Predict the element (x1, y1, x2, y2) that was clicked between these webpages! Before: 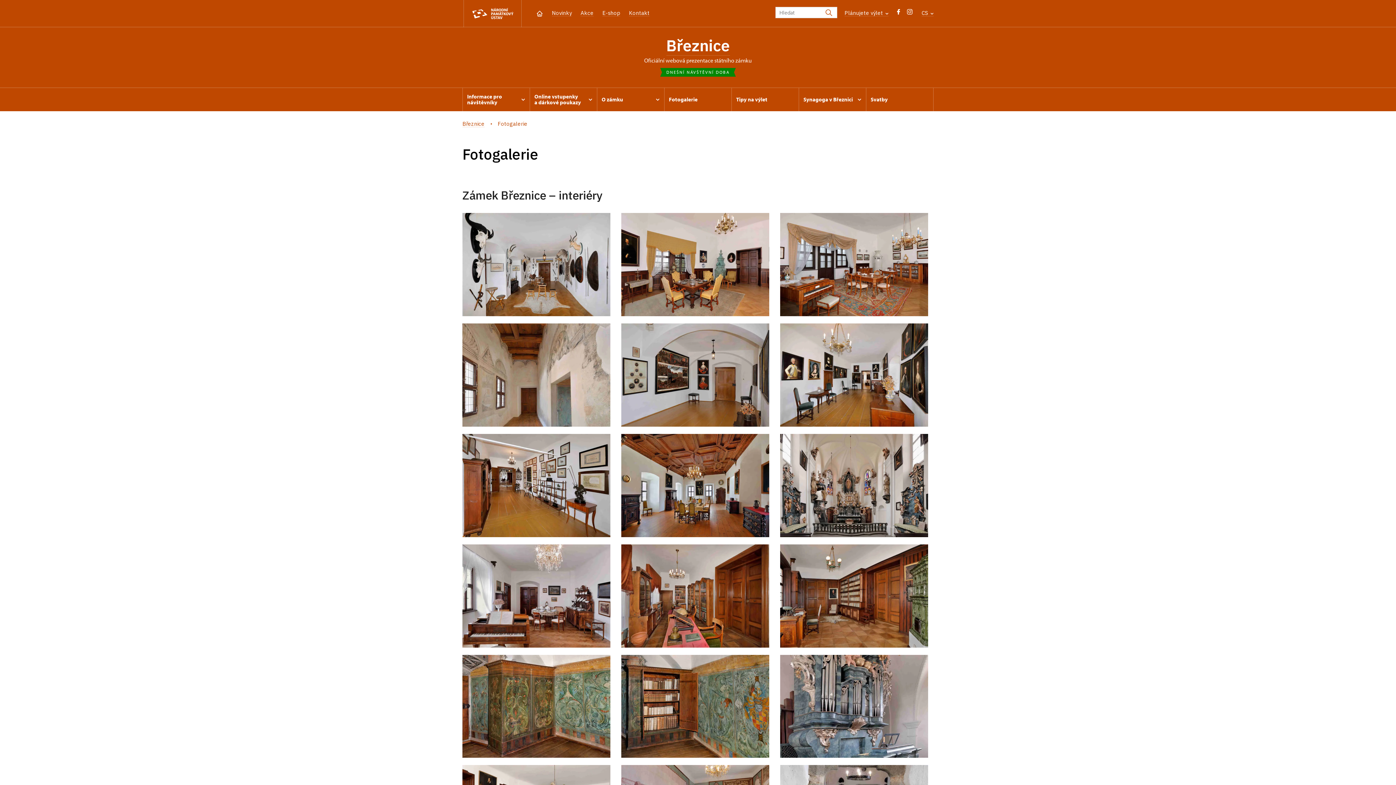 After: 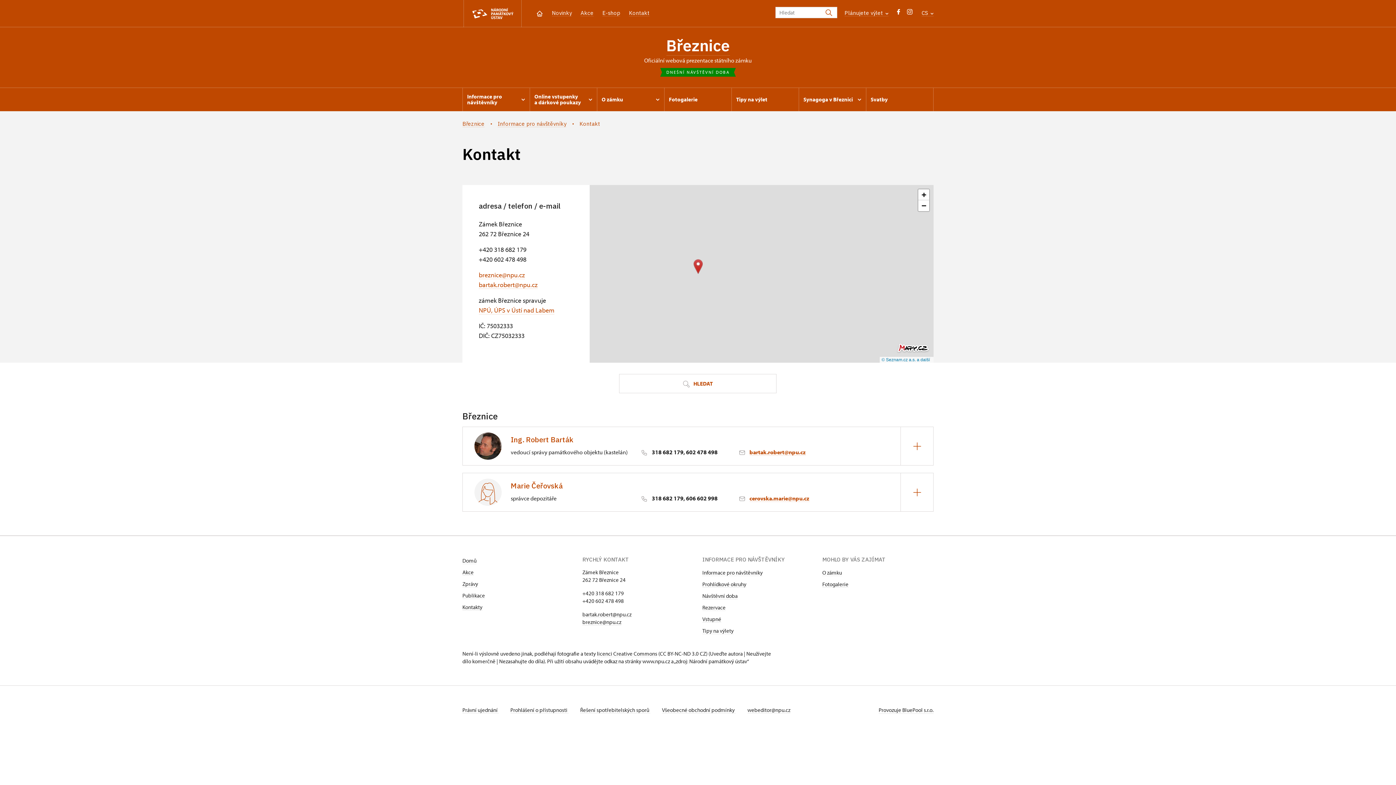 Action: bbox: (629, 9, 649, 16) label: Kontakt